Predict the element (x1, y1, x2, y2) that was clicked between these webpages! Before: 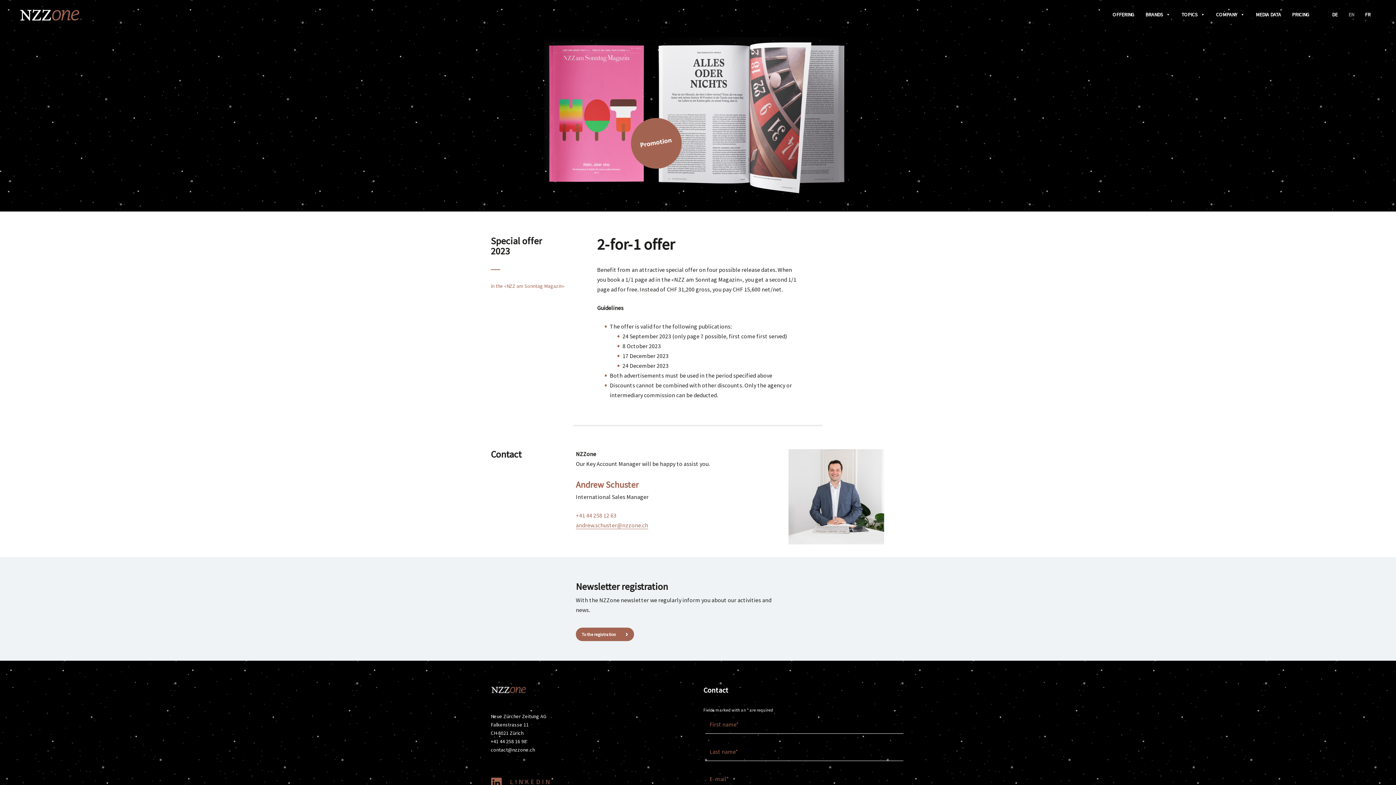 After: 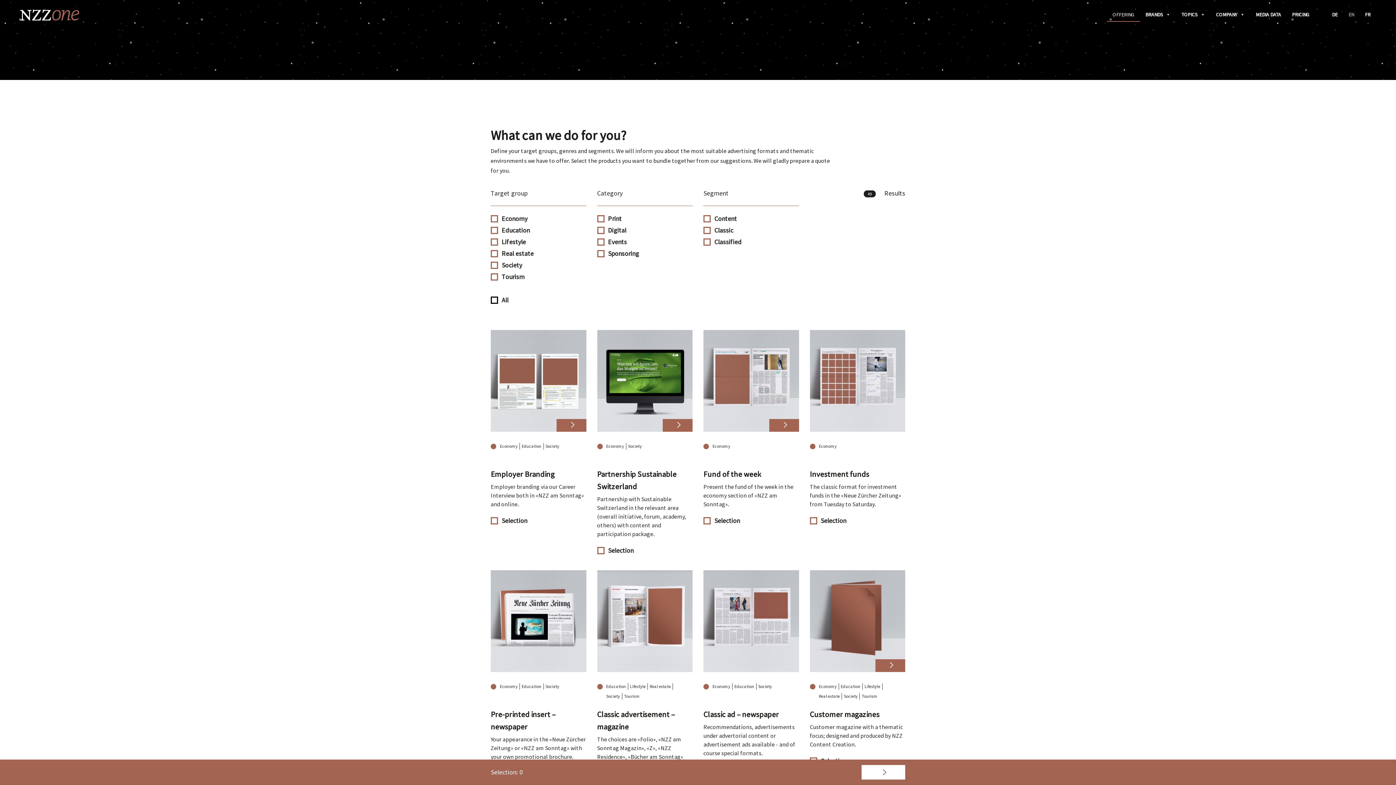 Action: bbox: (1107, 7, 1140, 21) label: OFFERING